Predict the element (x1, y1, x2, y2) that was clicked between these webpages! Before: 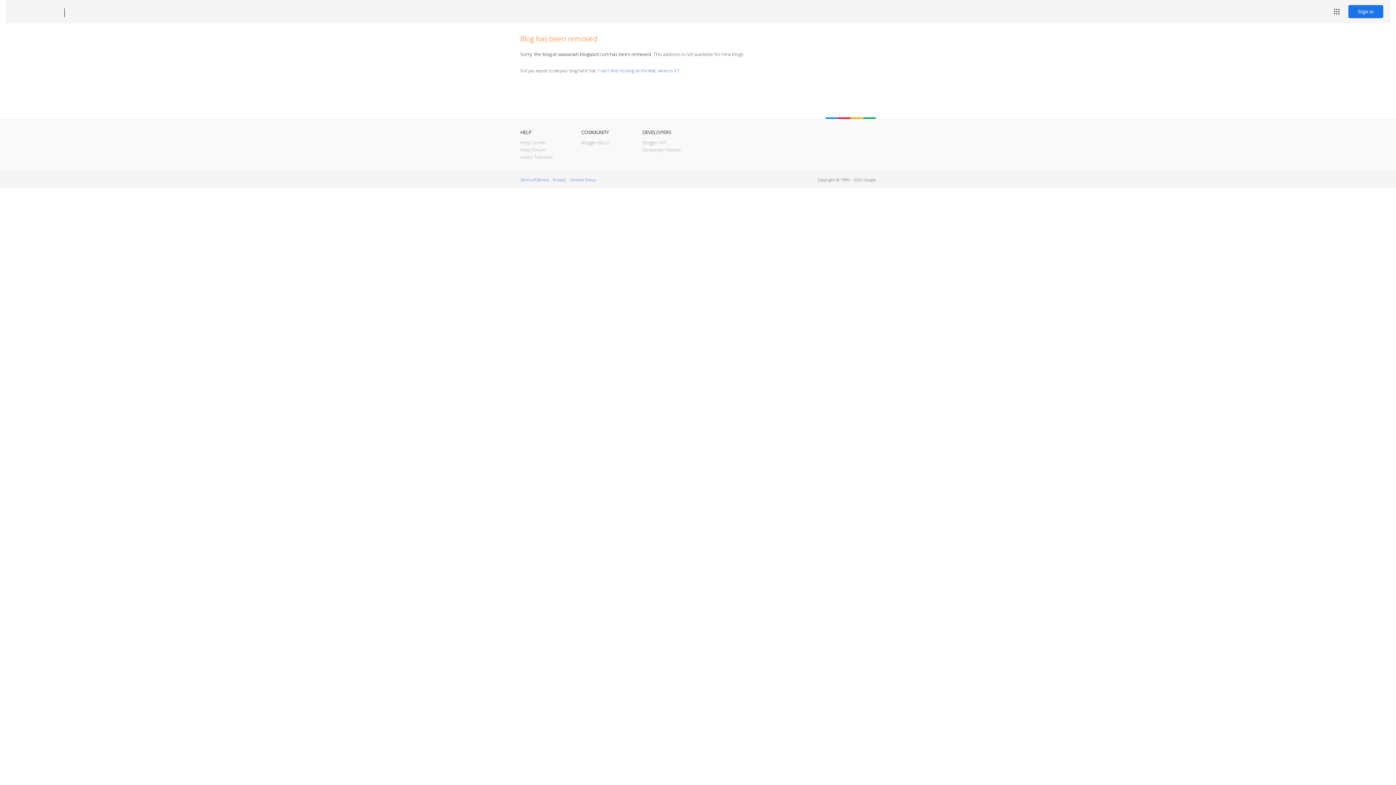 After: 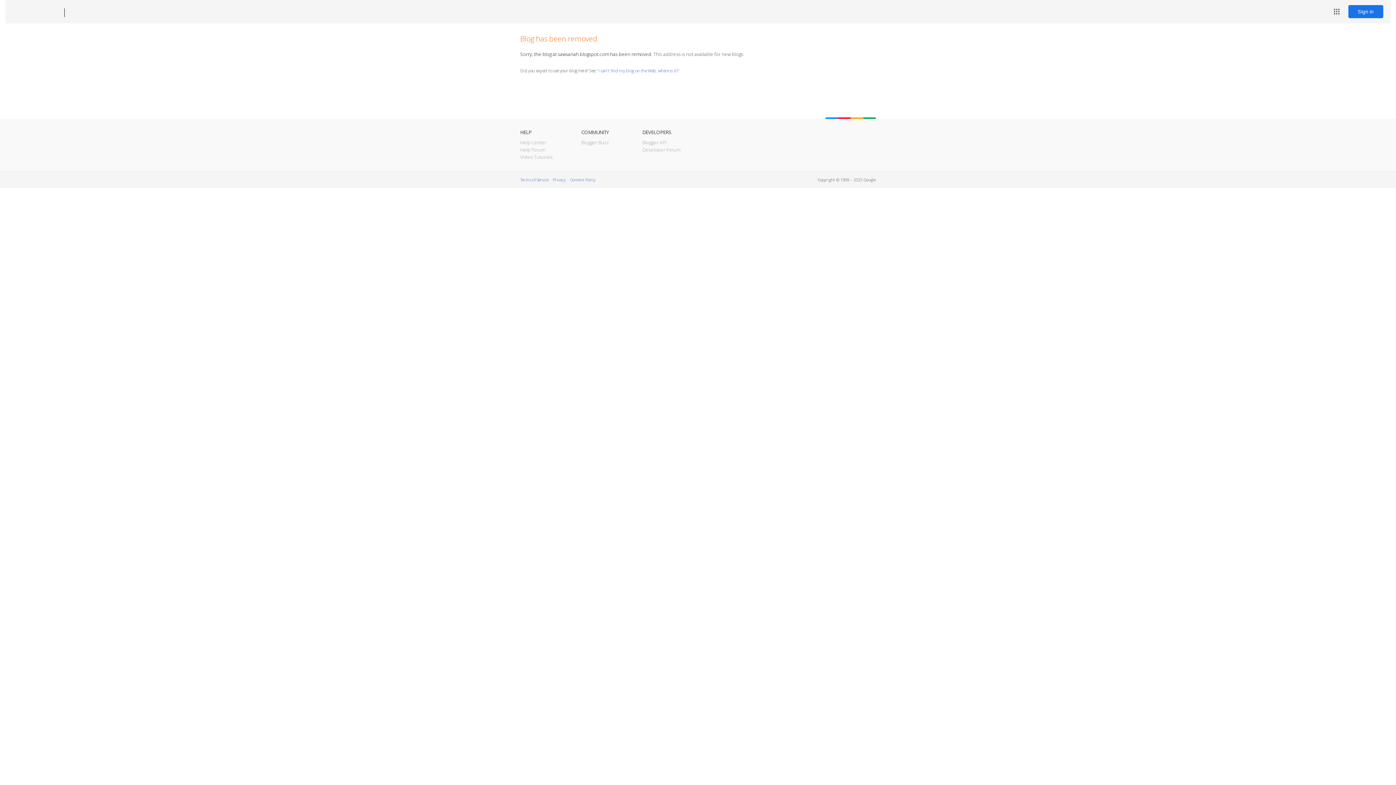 Action: bbox: (12, 7, 53, 17) label: Blogger